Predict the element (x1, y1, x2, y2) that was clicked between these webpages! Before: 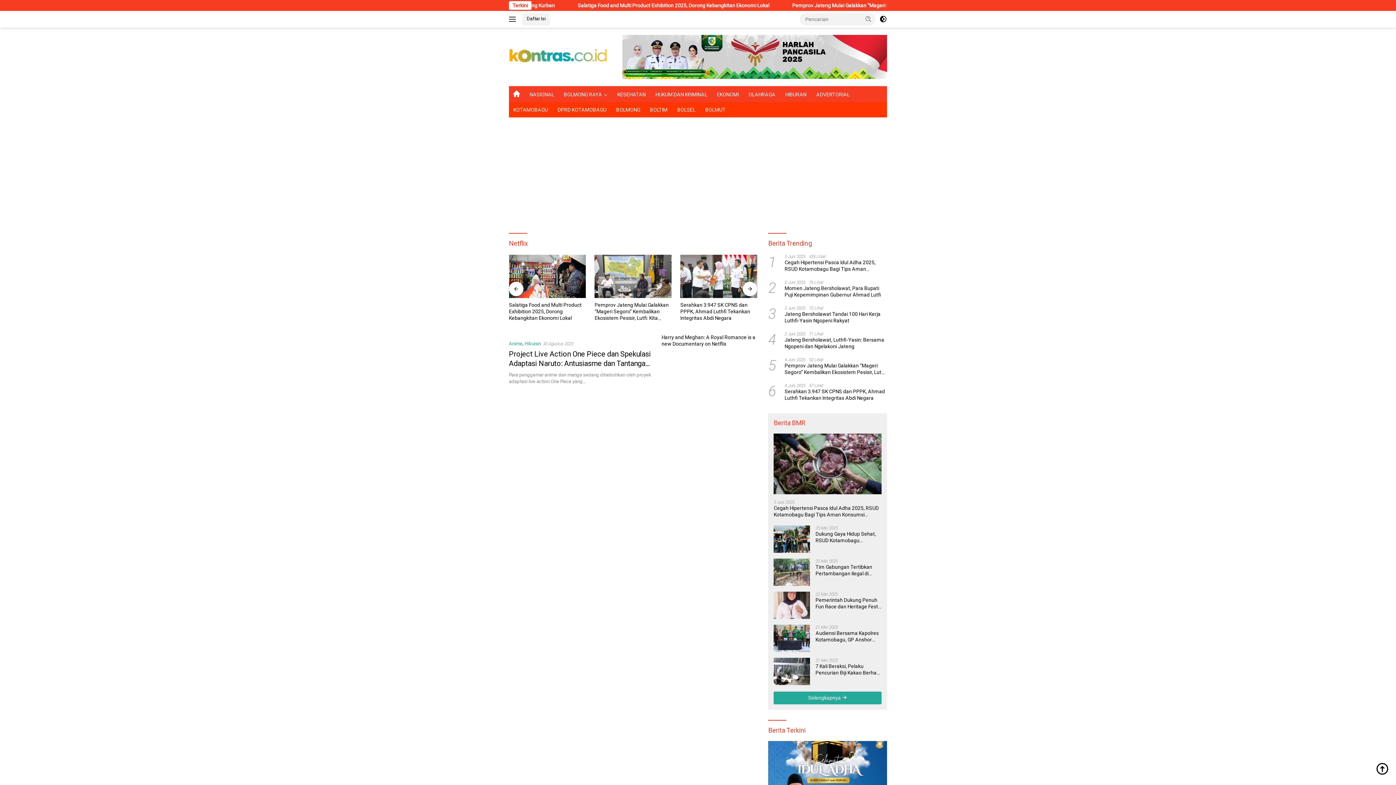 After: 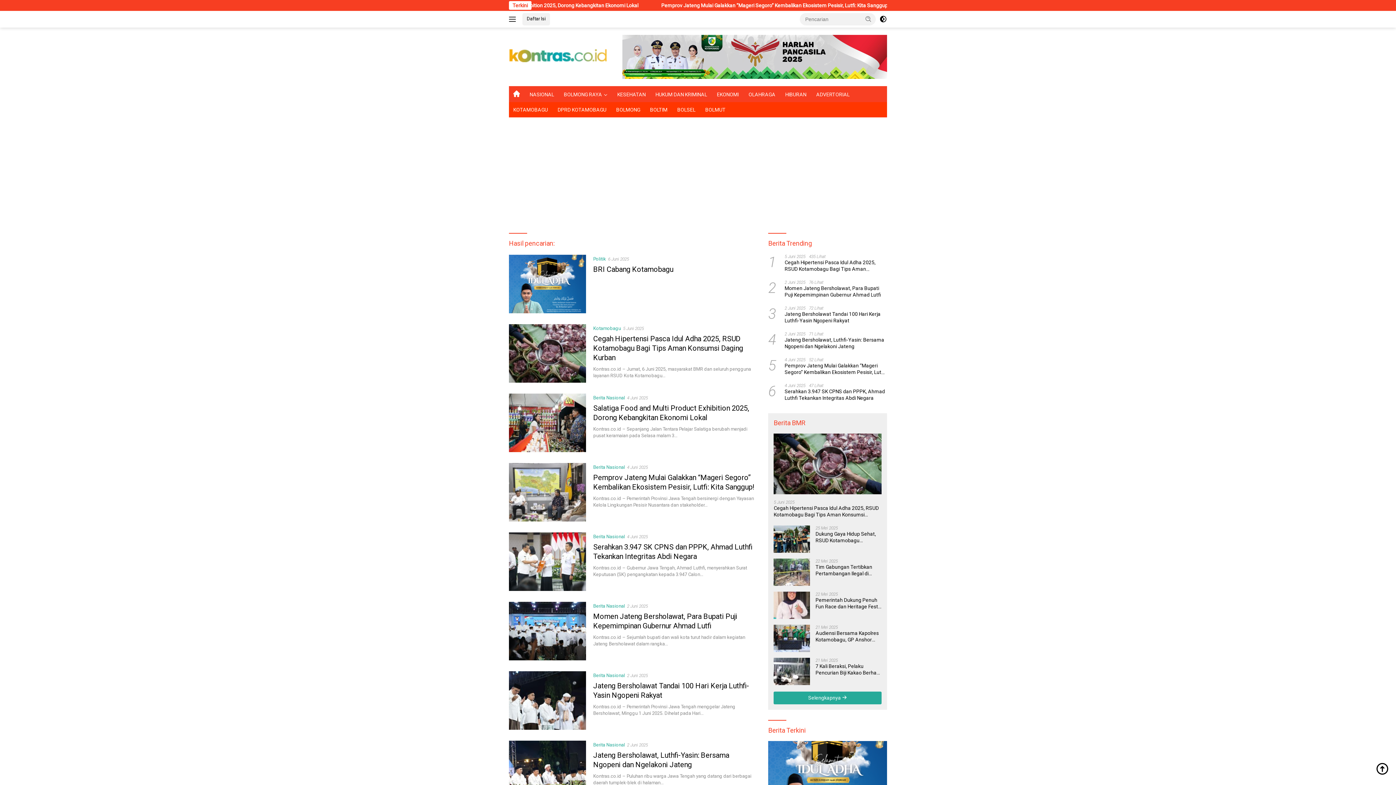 Action: bbox: (861, 13, 875, 24)